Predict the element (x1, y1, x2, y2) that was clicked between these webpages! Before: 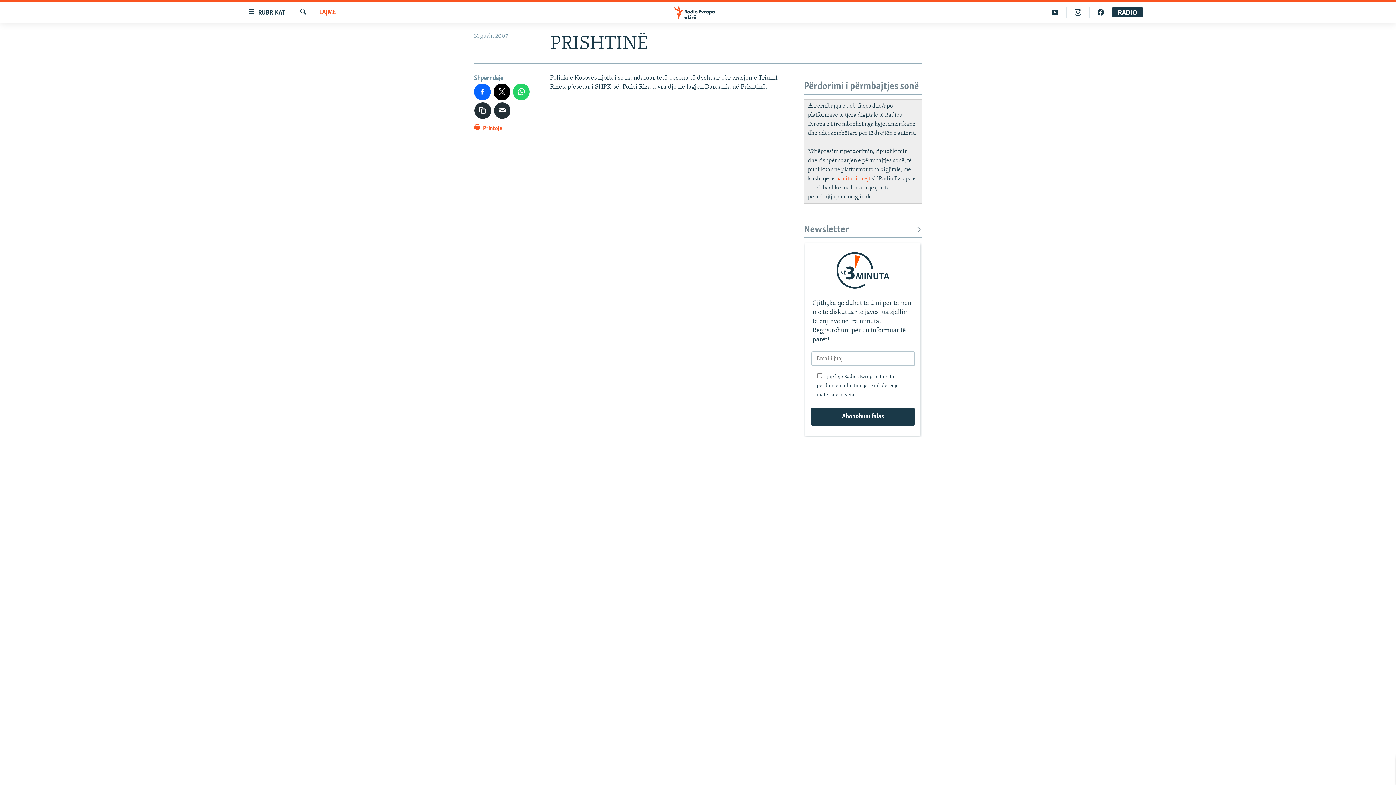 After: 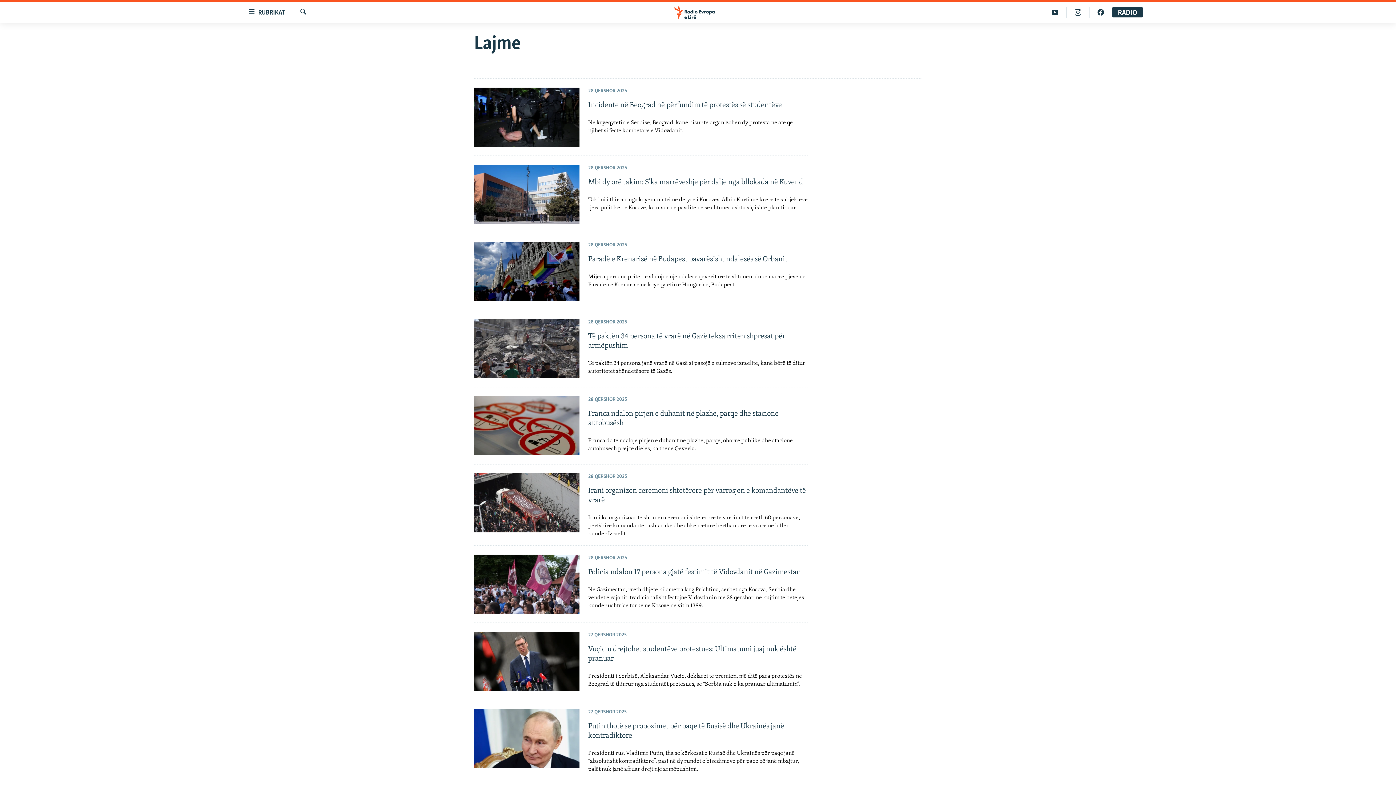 Action: bbox: (319, 8, 336, 17) label: LAJME